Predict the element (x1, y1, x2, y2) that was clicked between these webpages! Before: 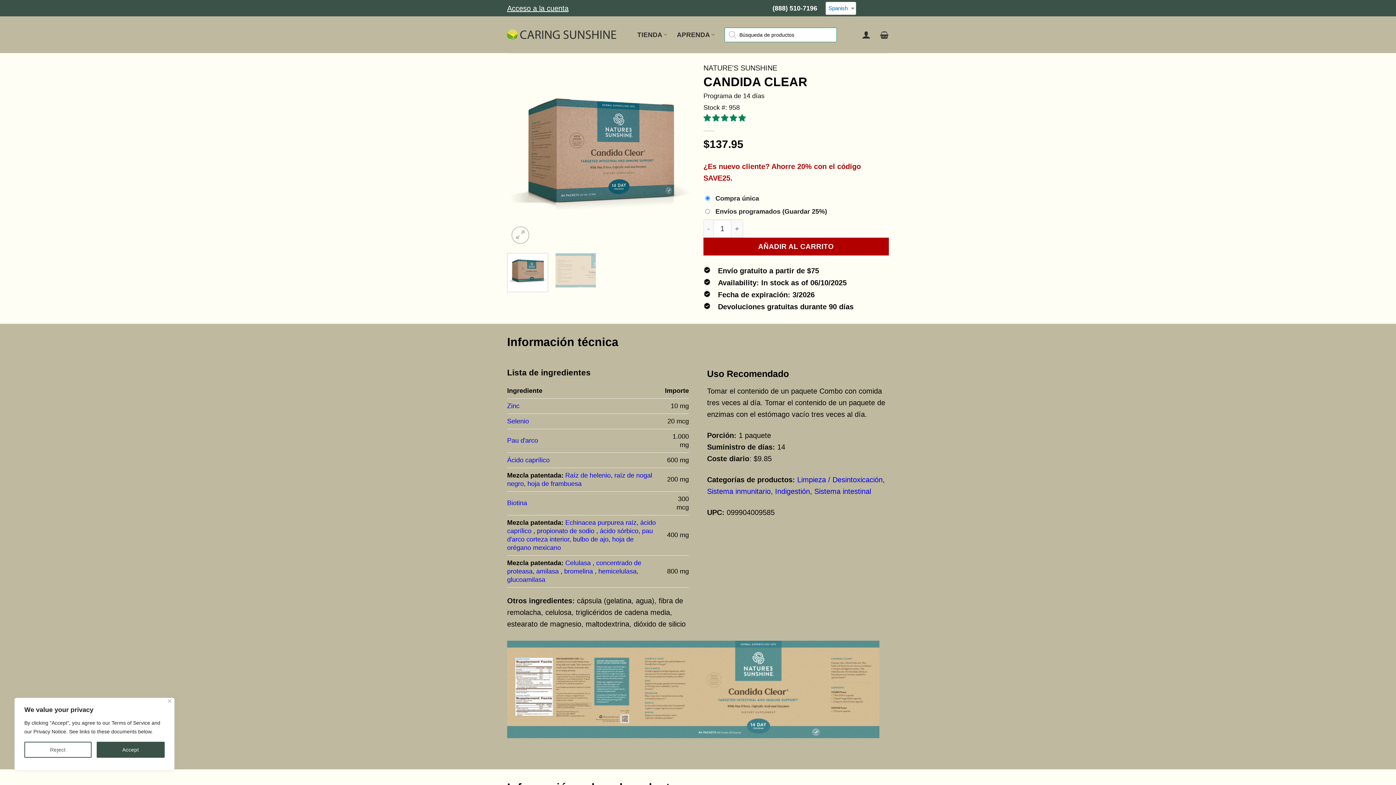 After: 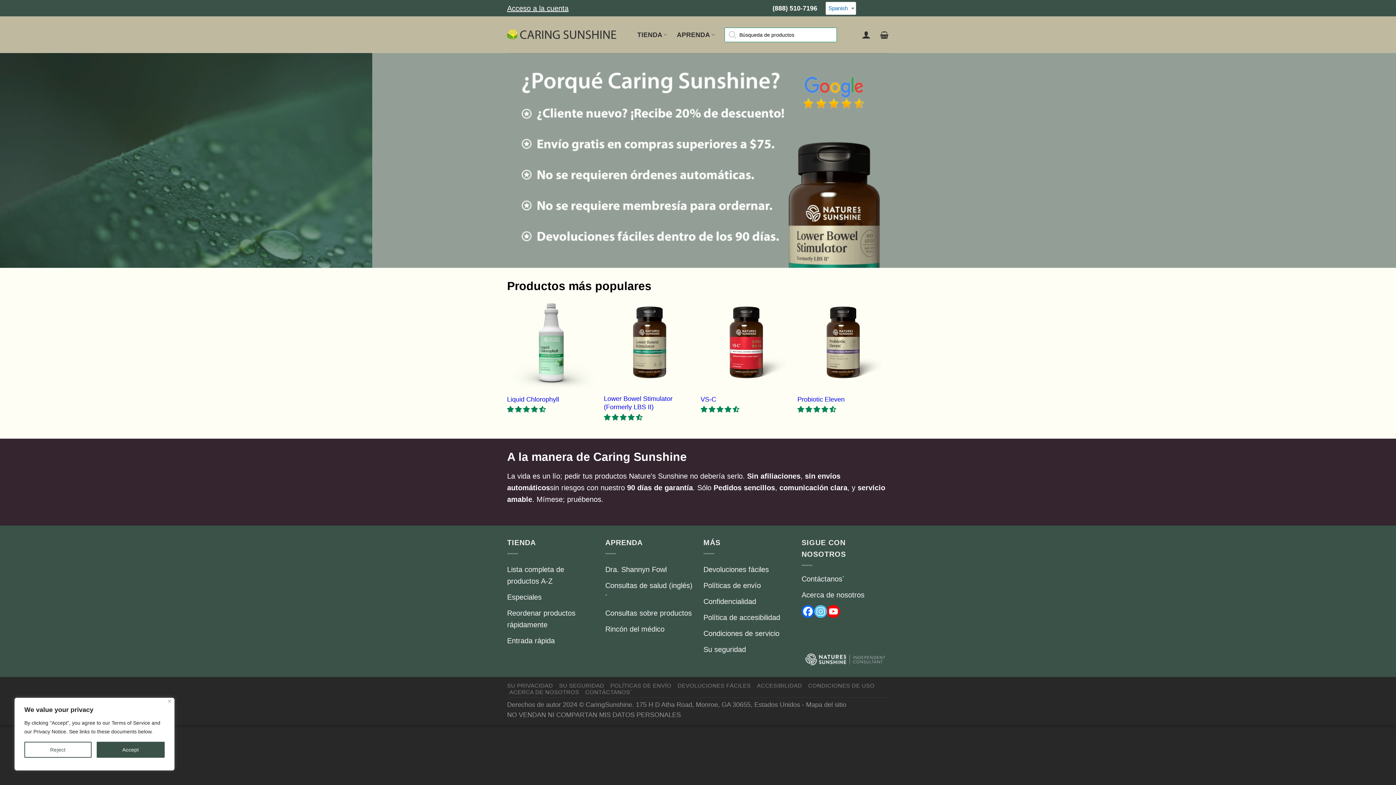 Action: bbox: (565, 471, 610, 479) label: Raíz de helenio